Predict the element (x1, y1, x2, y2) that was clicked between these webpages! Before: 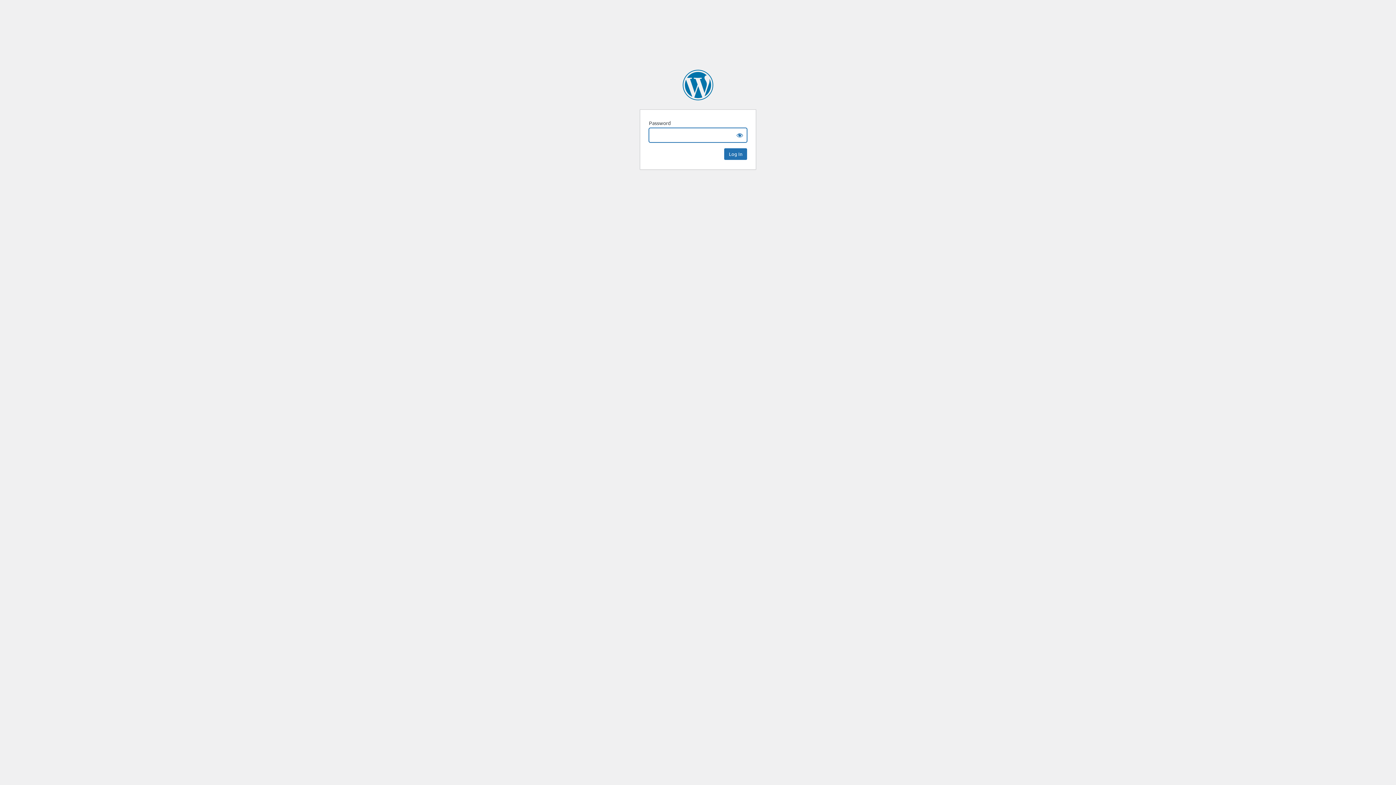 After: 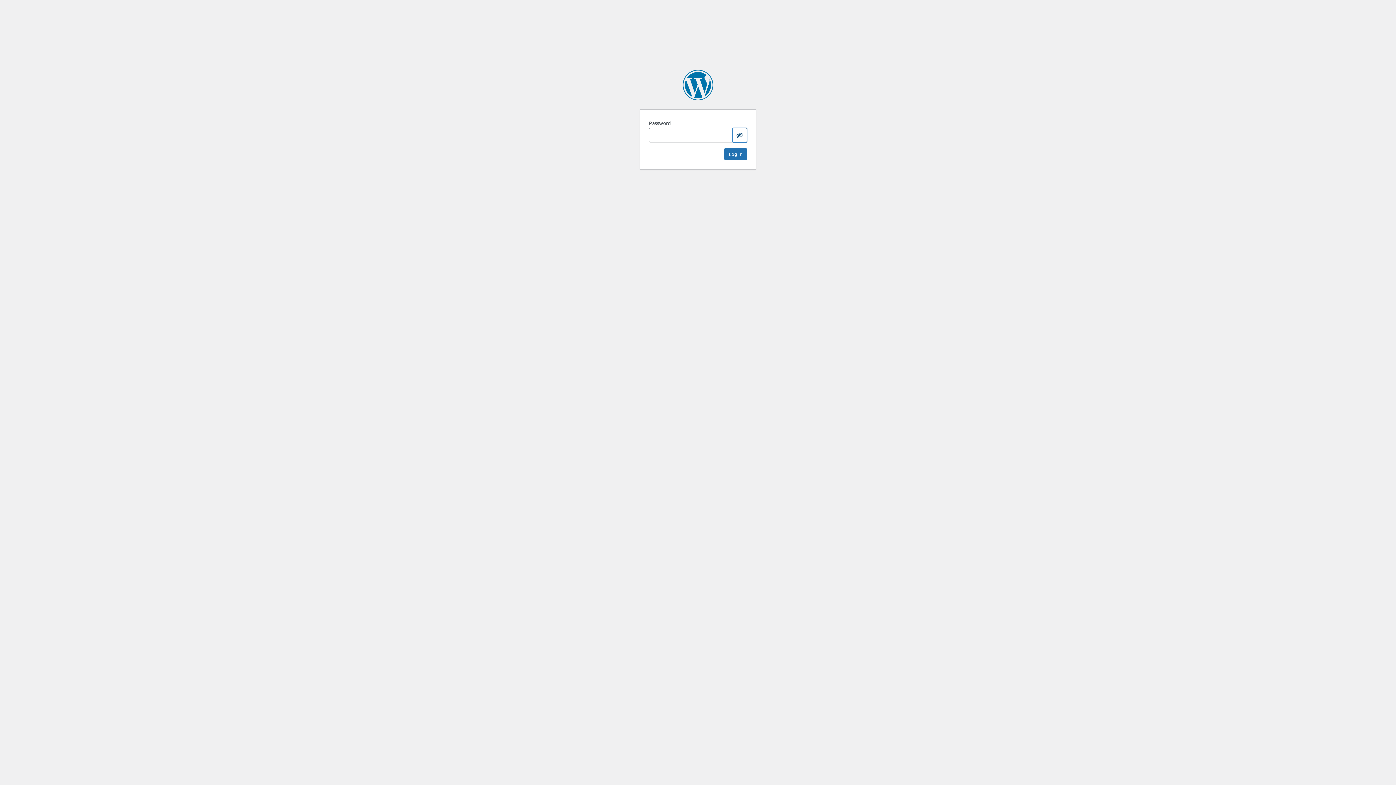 Action: label: Show password bbox: (732, 128, 747, 142)